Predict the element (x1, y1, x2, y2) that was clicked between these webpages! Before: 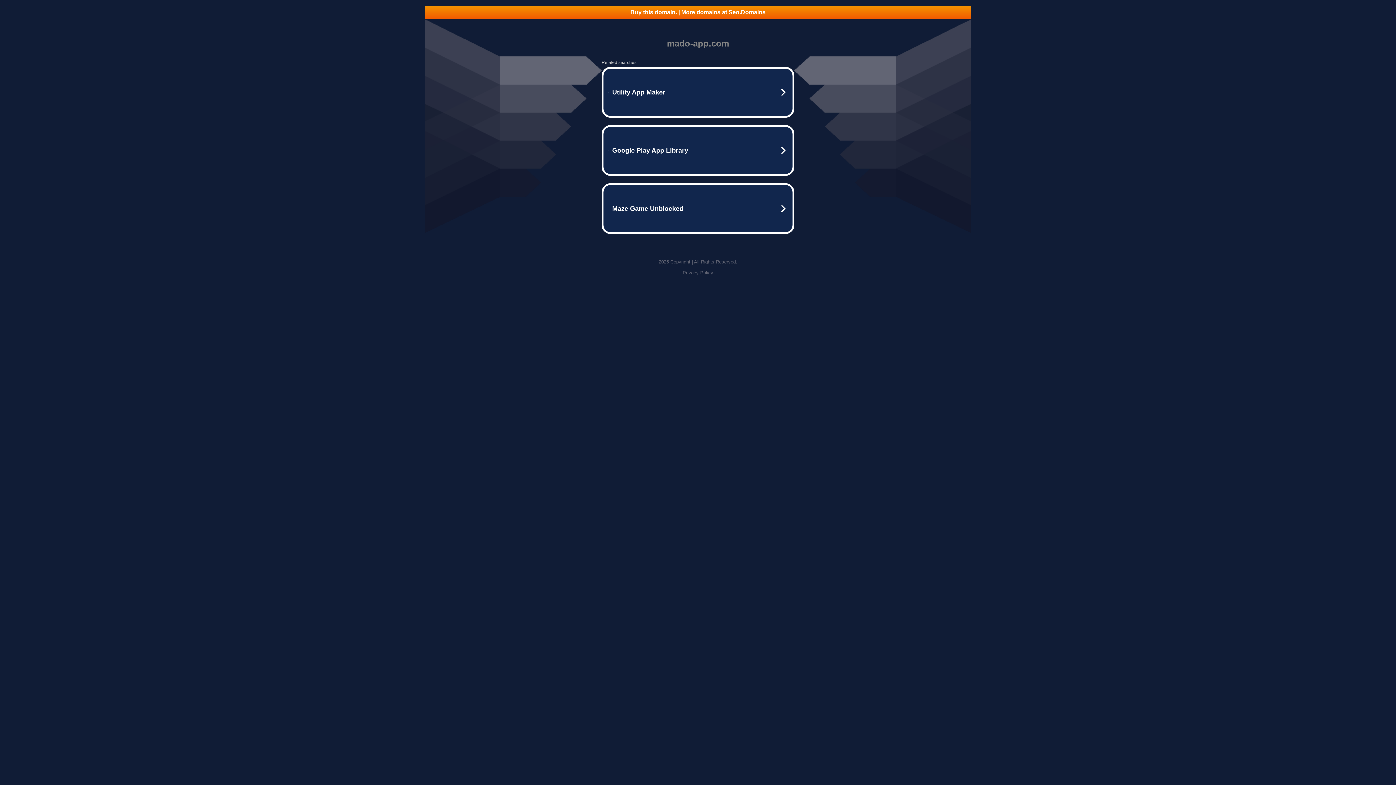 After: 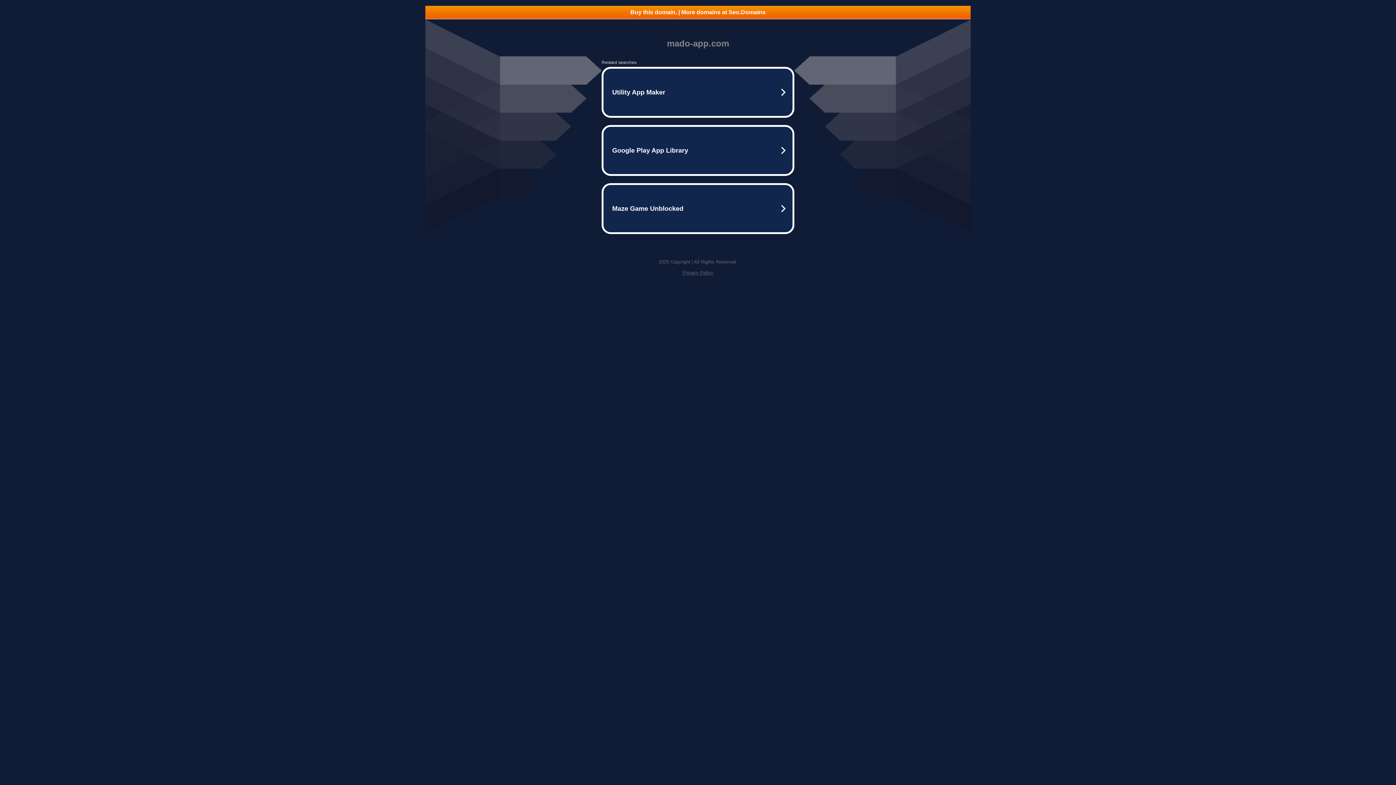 Action: label: Privacy Policy bbox: (682, 270, 713, 275)